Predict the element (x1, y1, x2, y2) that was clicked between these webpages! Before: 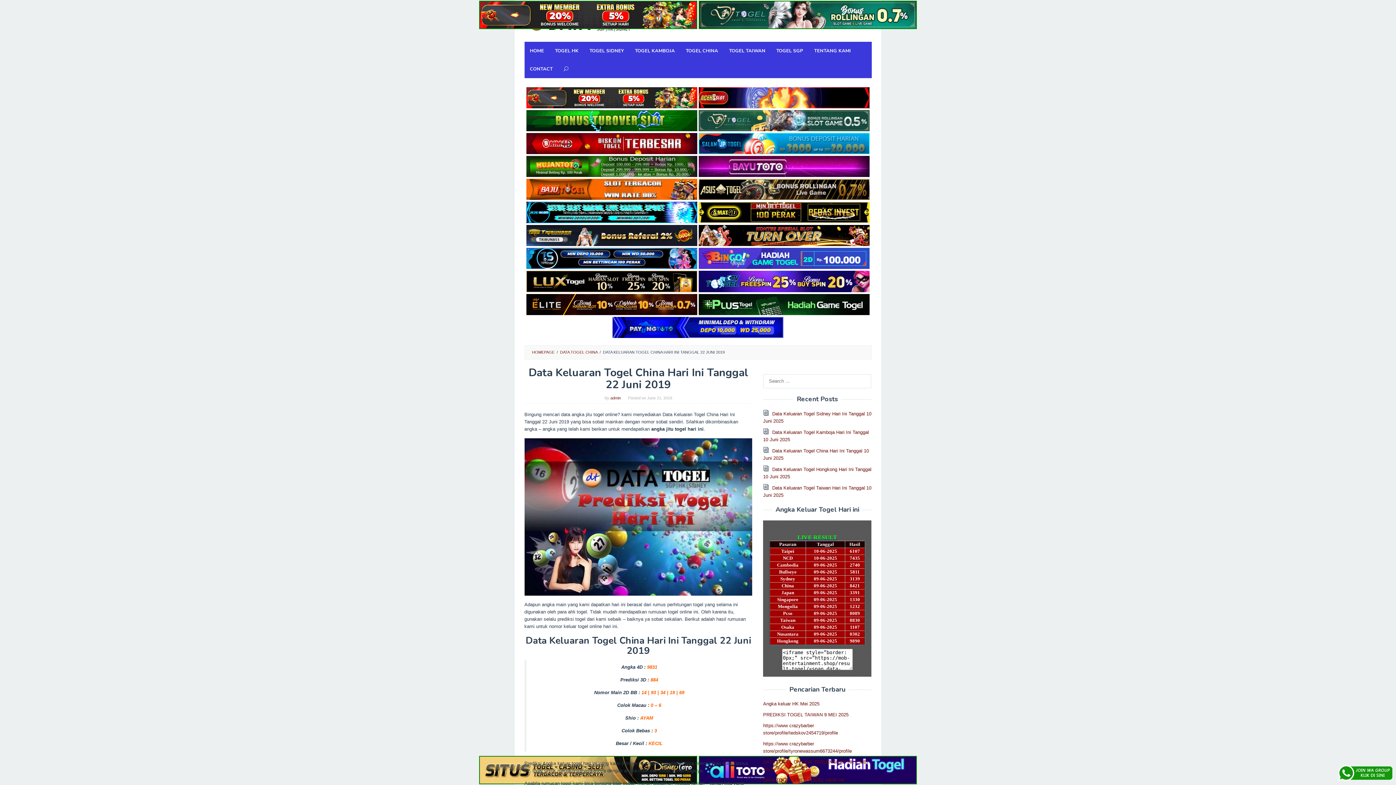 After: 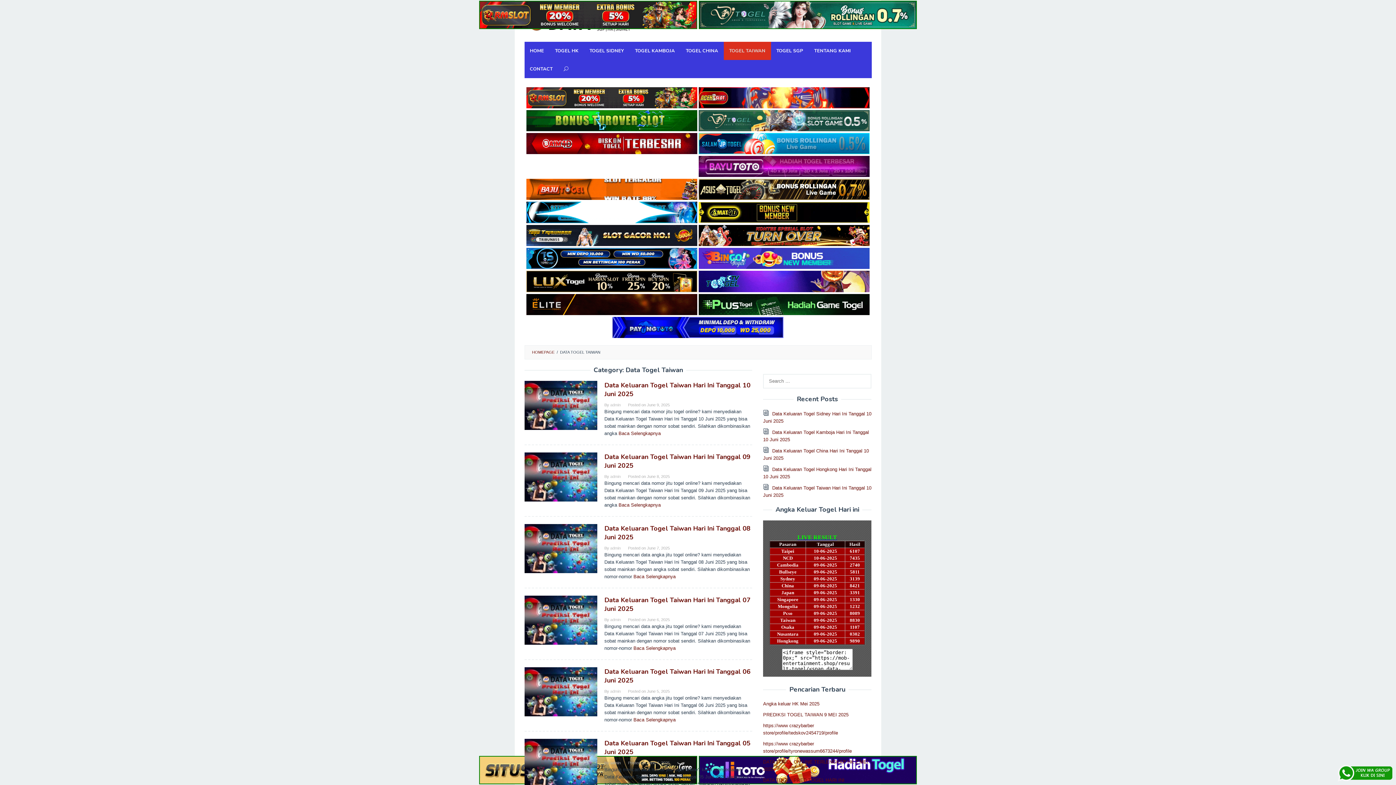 Action: label: TOGEL TAIWAN bbox: (723, 41, 771, 60)